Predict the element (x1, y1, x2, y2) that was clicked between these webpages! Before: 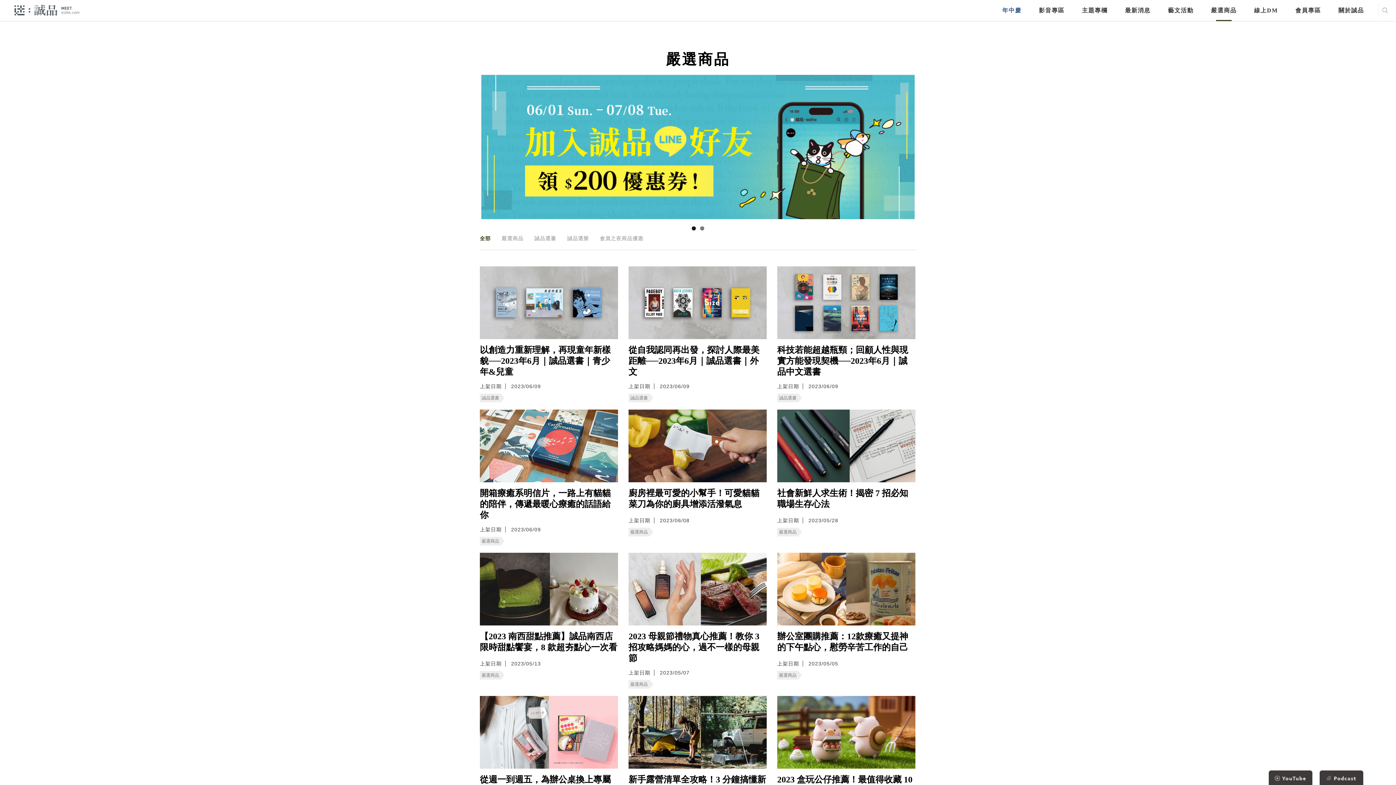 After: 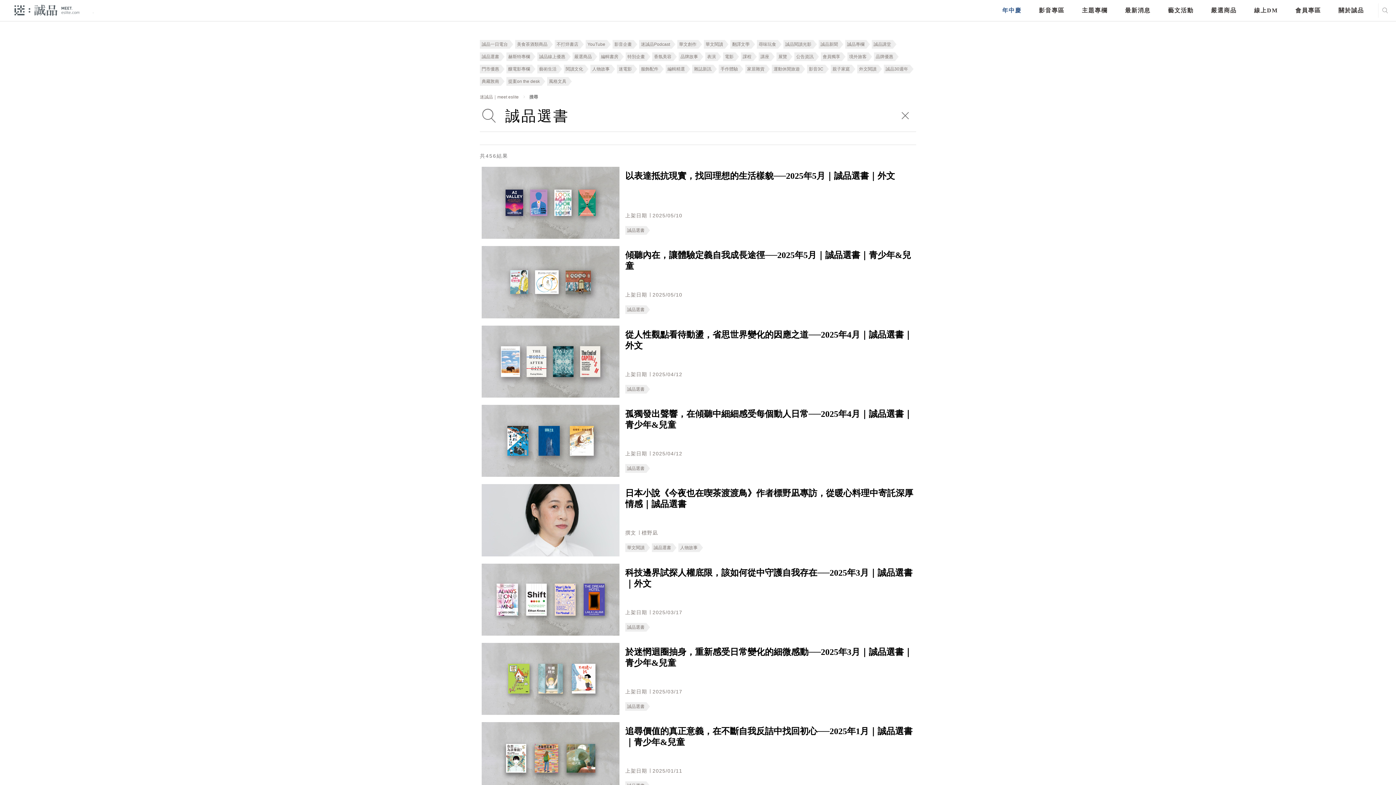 Action: bbox: (779, 393, 796, 402) label: 誠品選書